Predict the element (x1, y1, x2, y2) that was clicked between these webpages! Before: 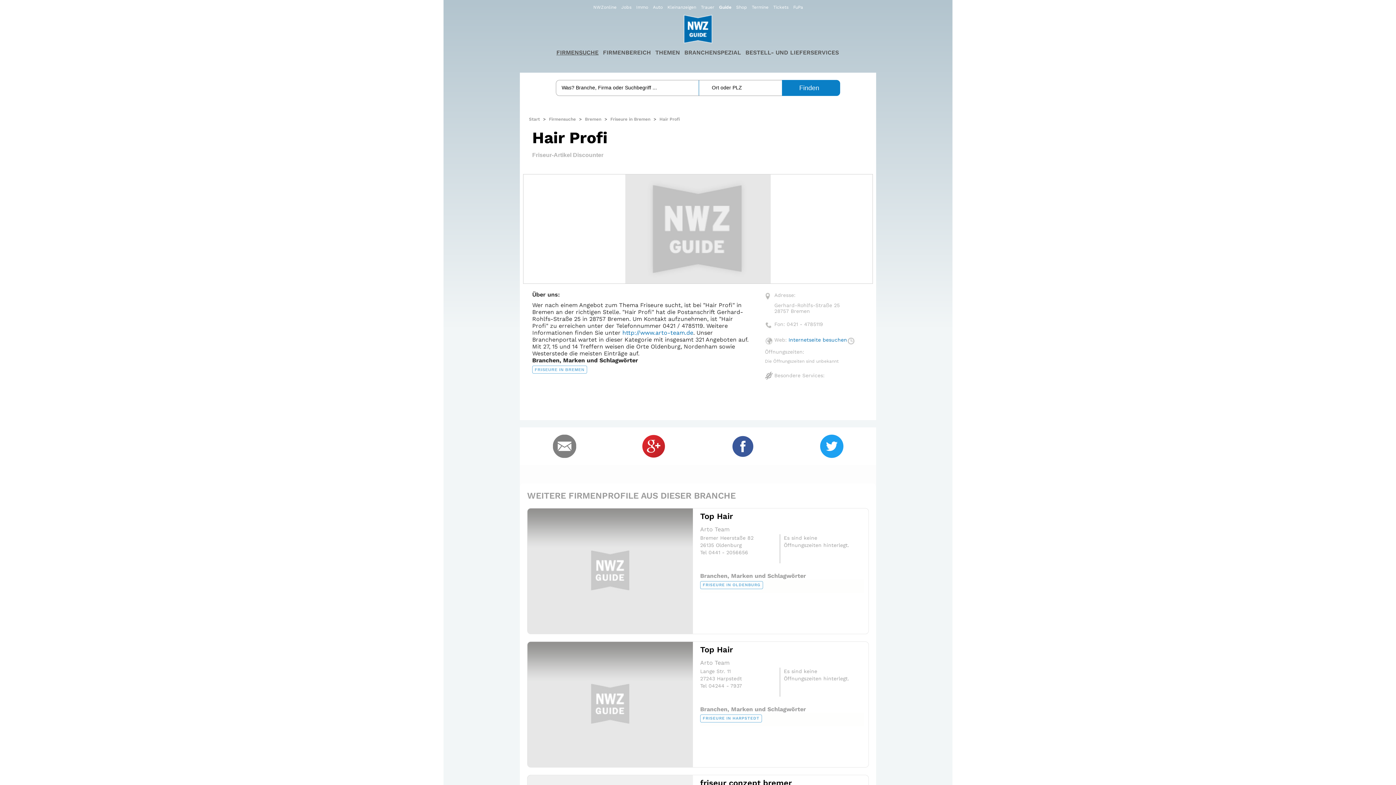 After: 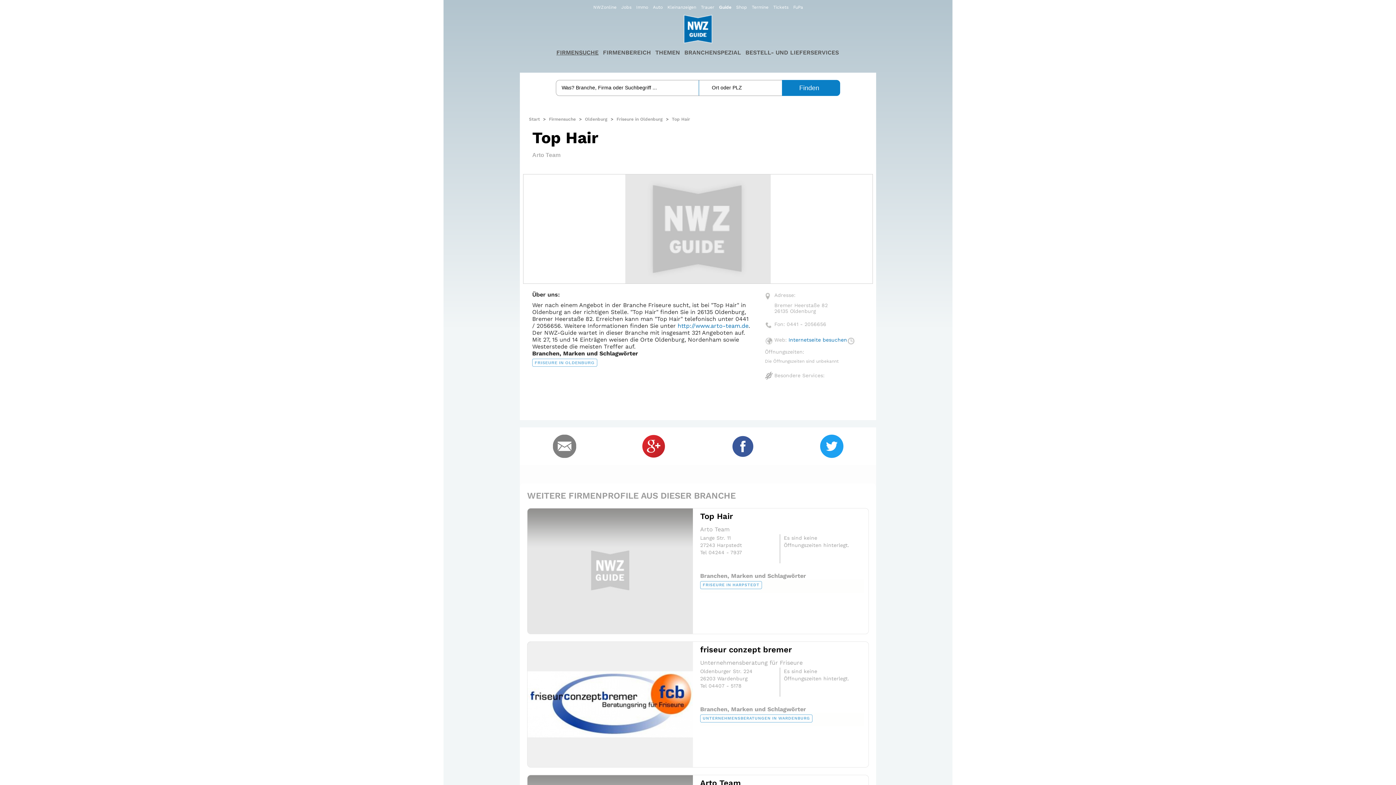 Action: label: Top Hair
Arto Team bbox: (527, 508, 868, 534)